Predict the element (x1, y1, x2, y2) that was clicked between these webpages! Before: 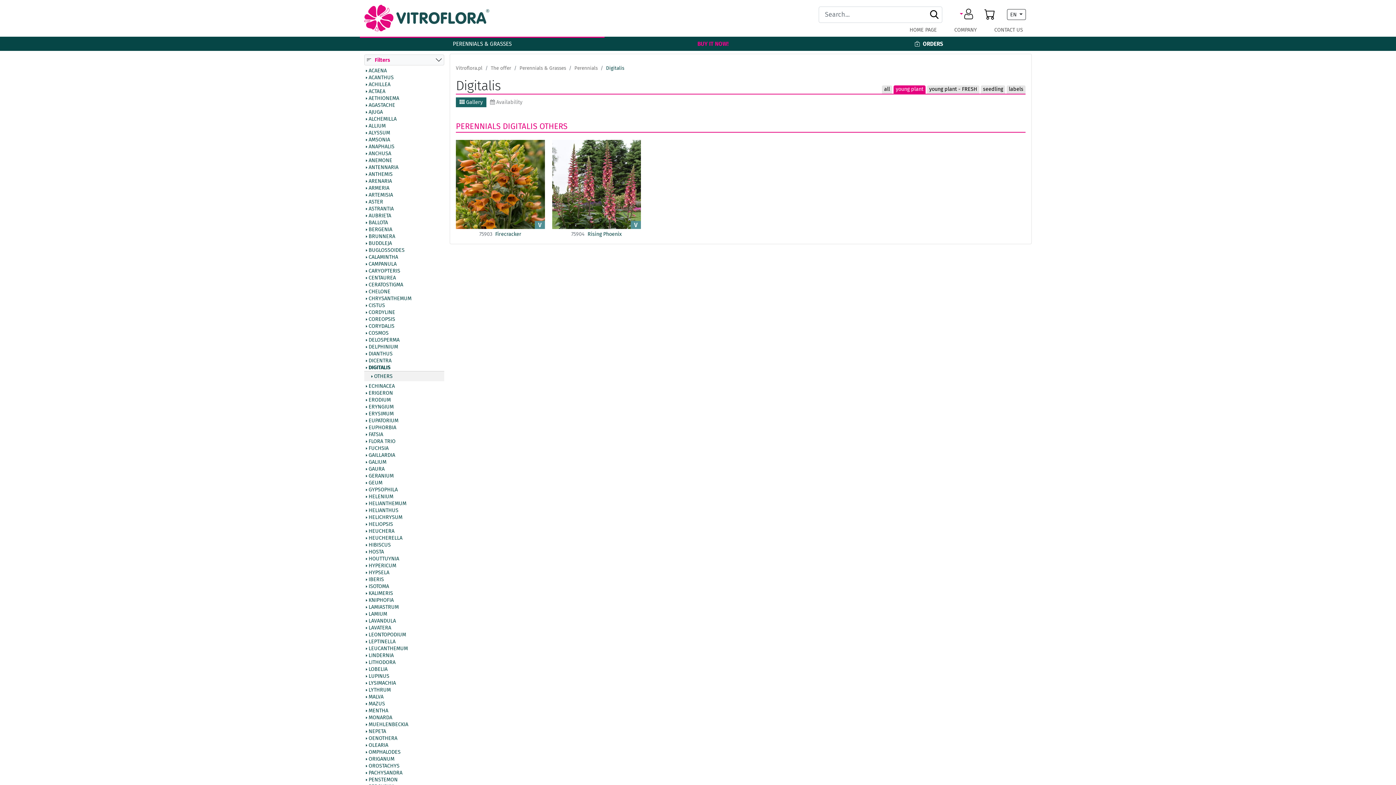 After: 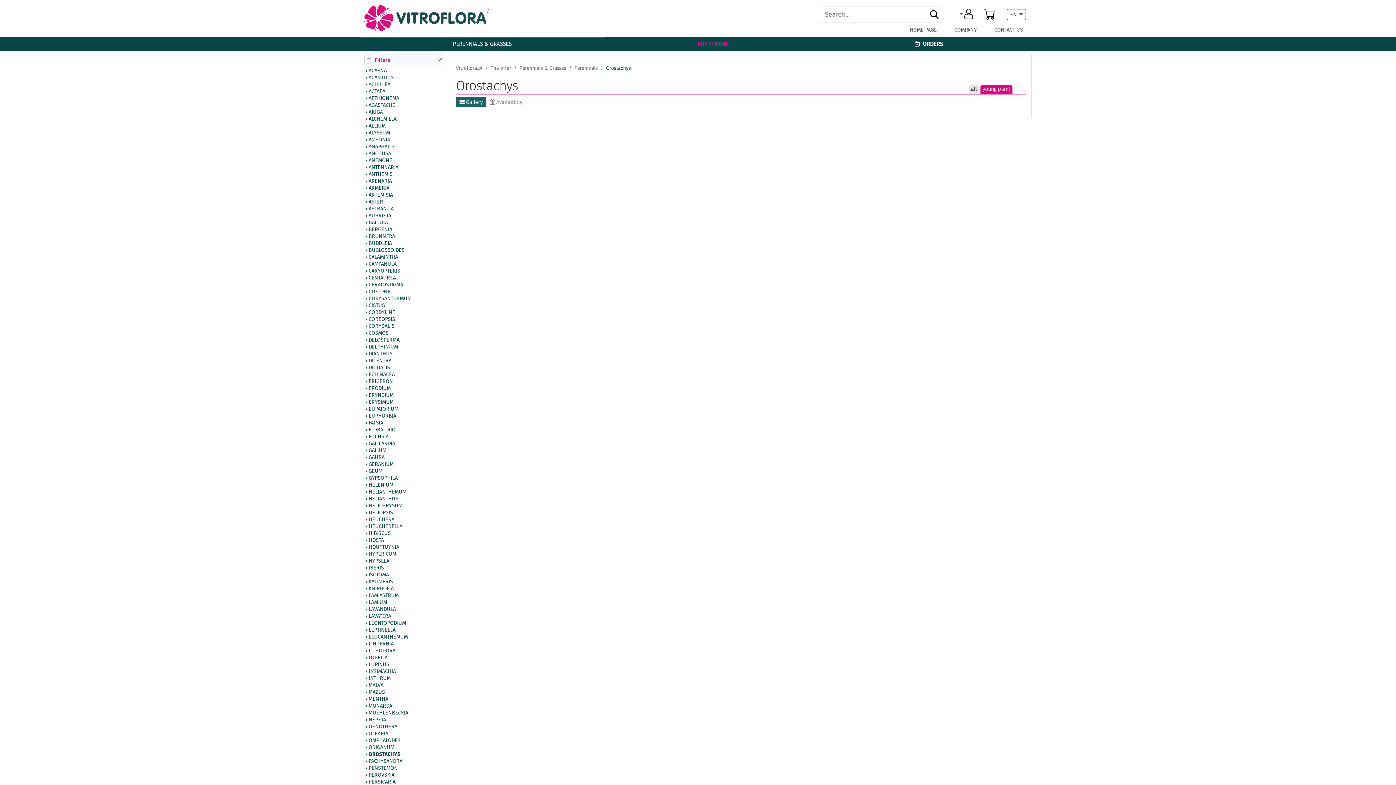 Action: bbox: (364, 763, 444, 769) label: OROSTACHYS